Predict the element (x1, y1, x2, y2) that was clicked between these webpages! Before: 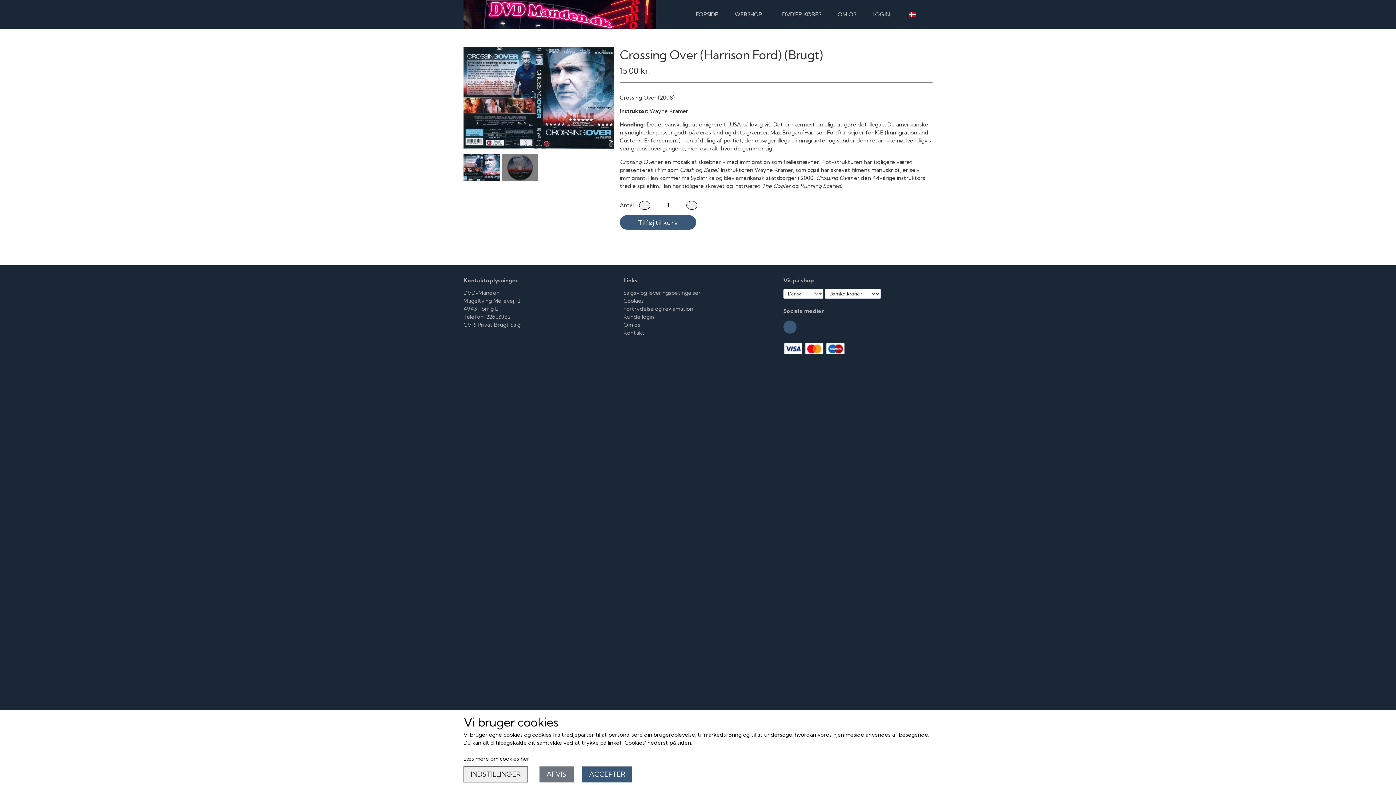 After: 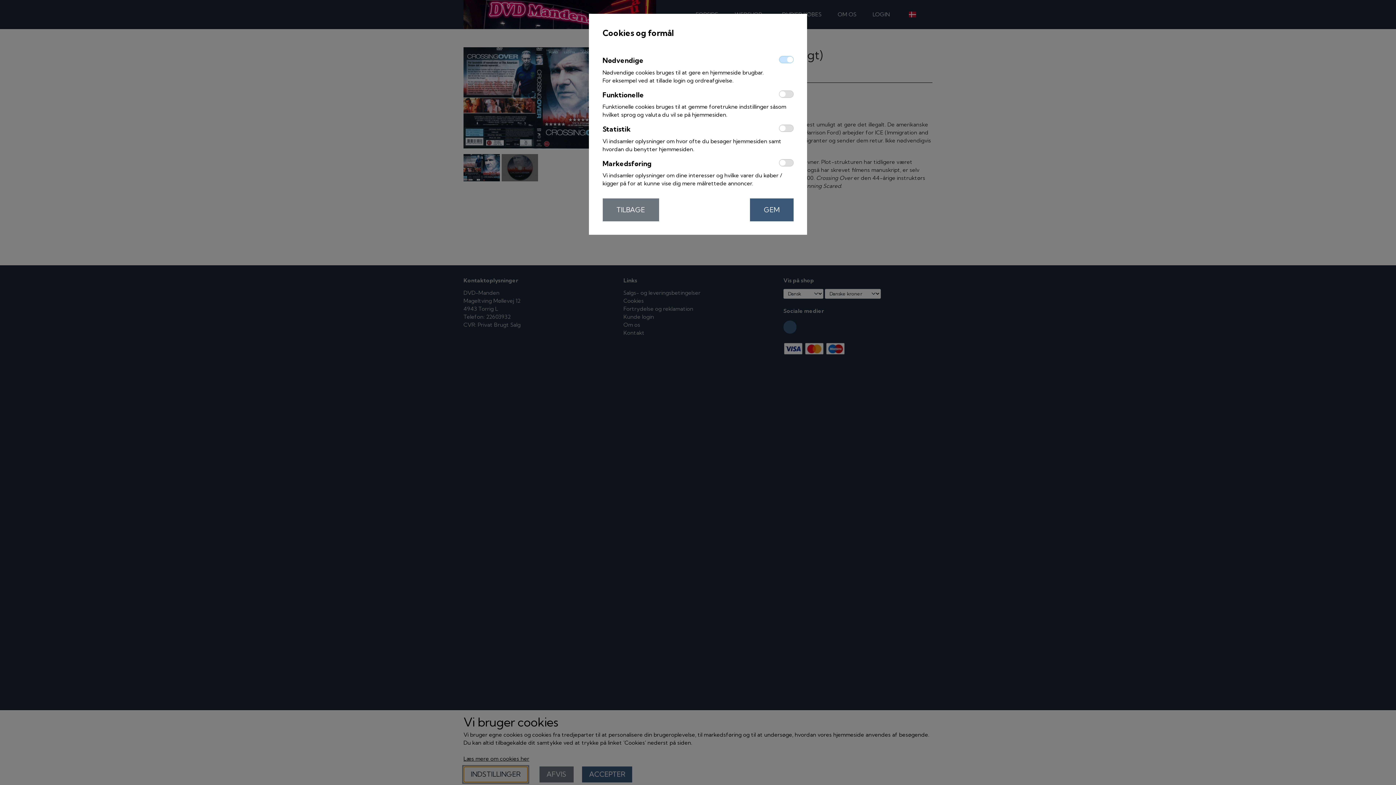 Action: bbox: (463, 766, 527, 782) label: INDSTILLINGER